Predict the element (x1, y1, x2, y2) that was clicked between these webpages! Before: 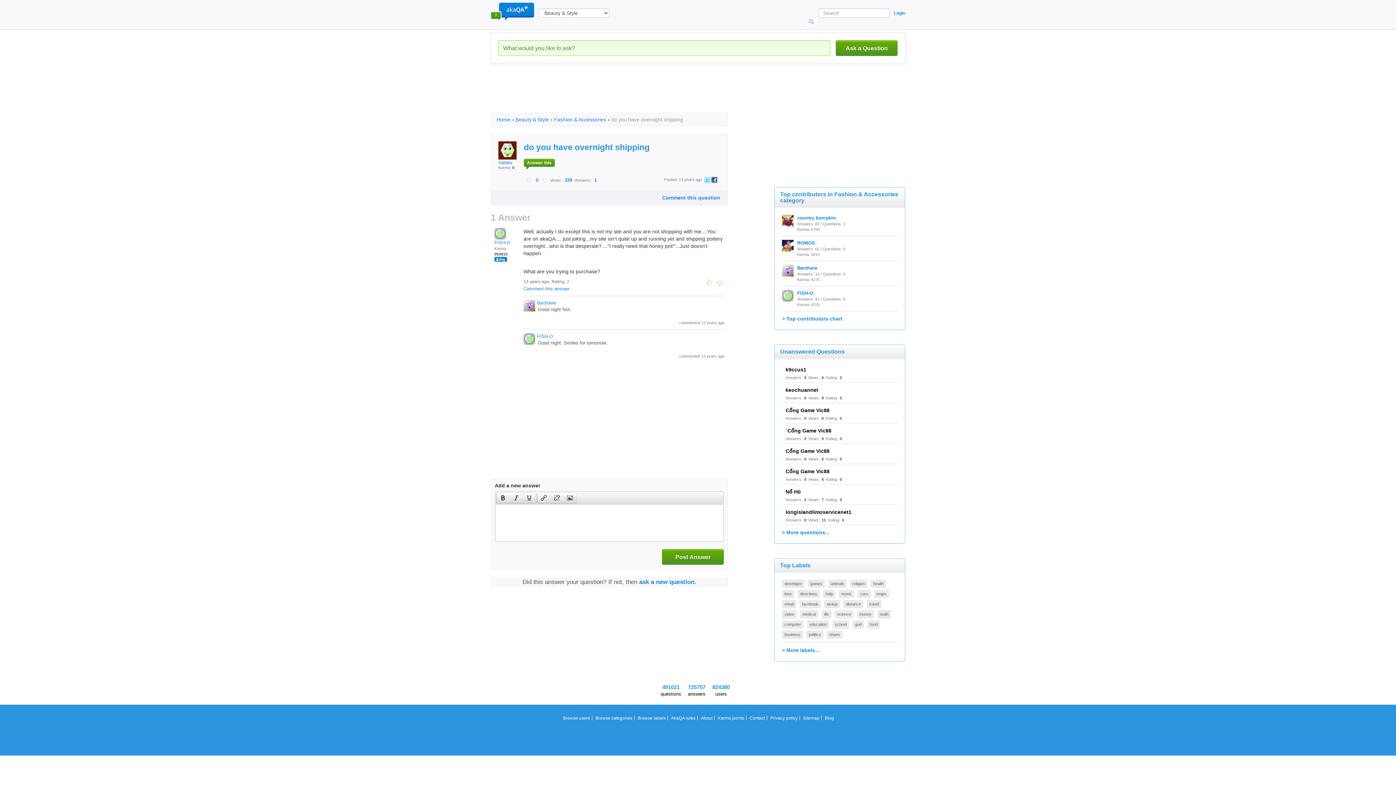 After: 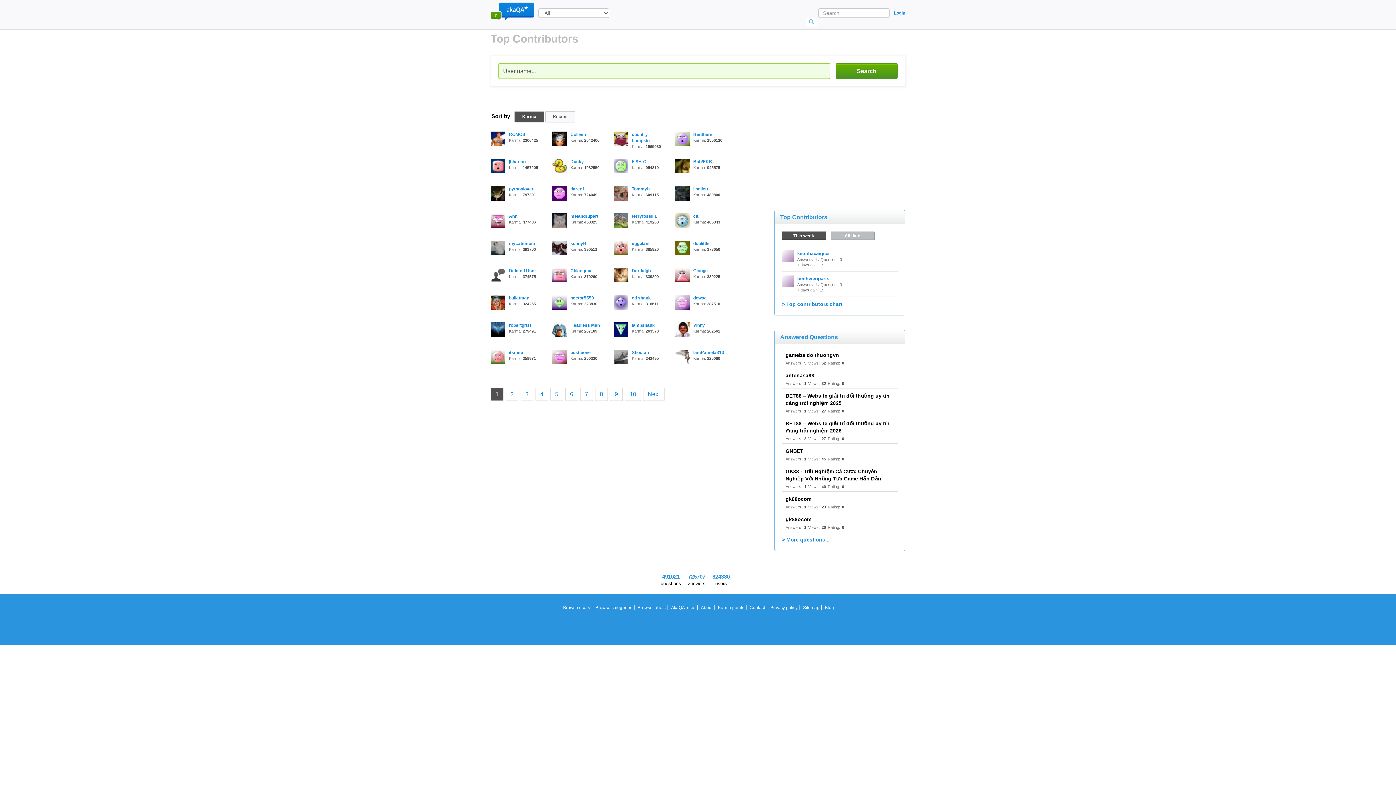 Action: bbox: (562, 713, 591, 724) label: Browse users